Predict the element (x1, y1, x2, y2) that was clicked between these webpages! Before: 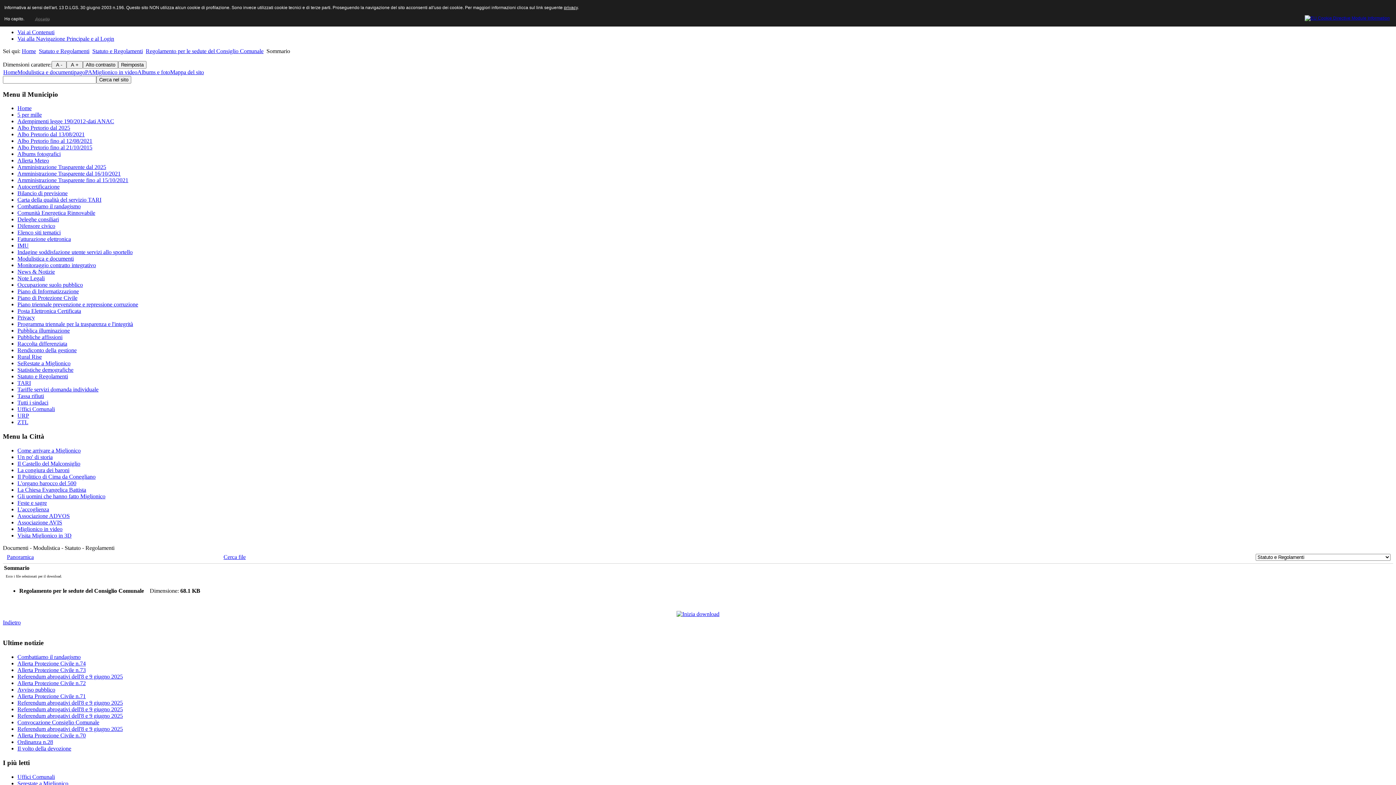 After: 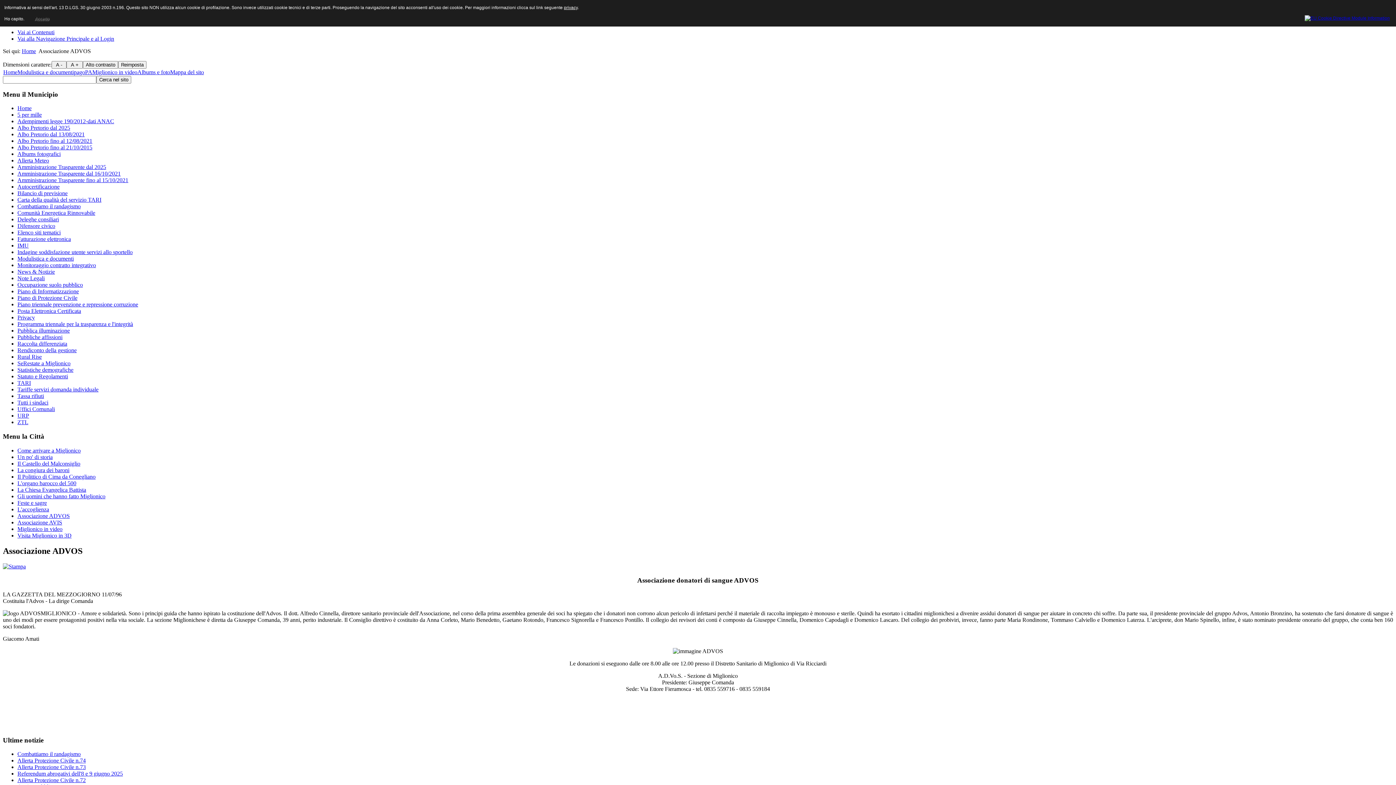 Action: bbox: (17, 513, 69, 519) label: Associazione ADVOS